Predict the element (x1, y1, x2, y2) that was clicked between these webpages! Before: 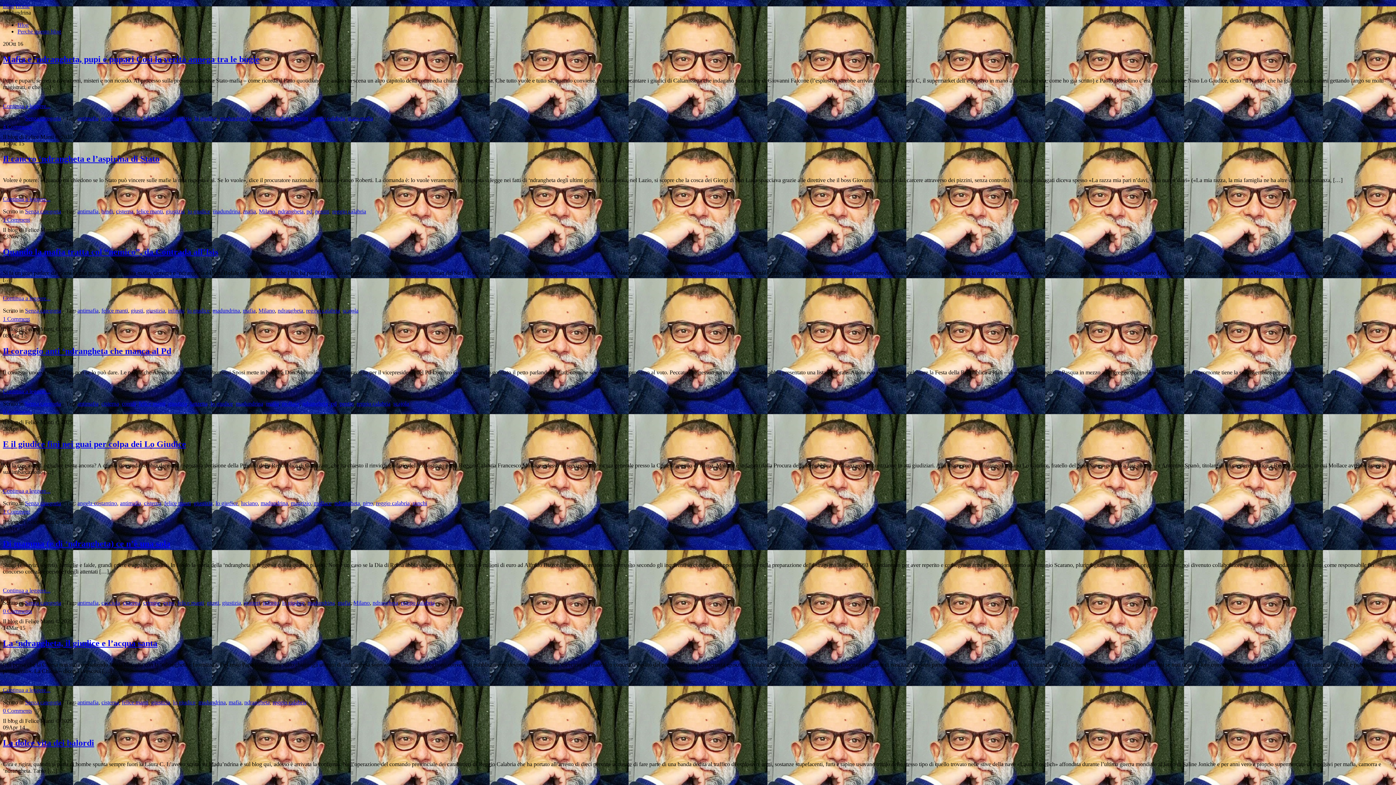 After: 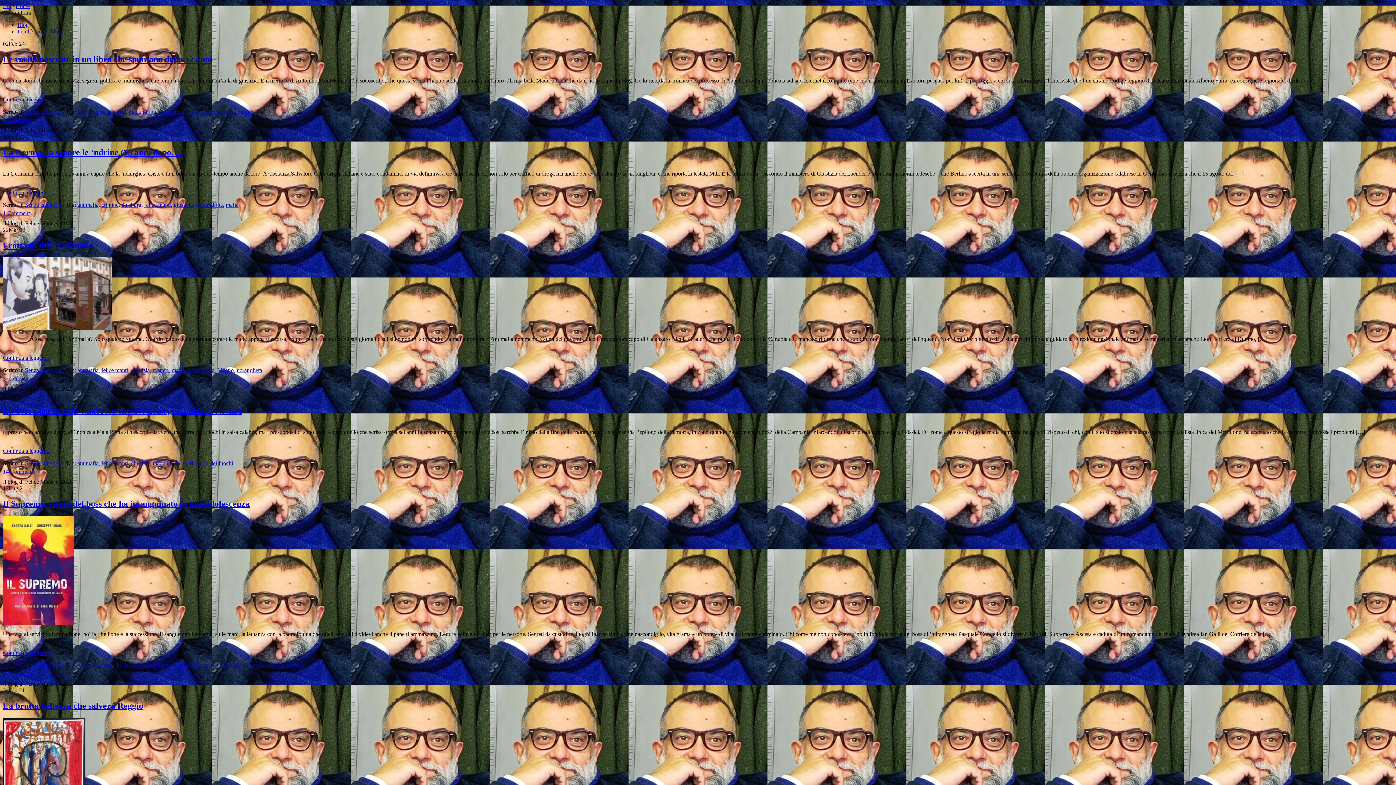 Action: bbox: (198, 699, 225, 705) label: madundrina